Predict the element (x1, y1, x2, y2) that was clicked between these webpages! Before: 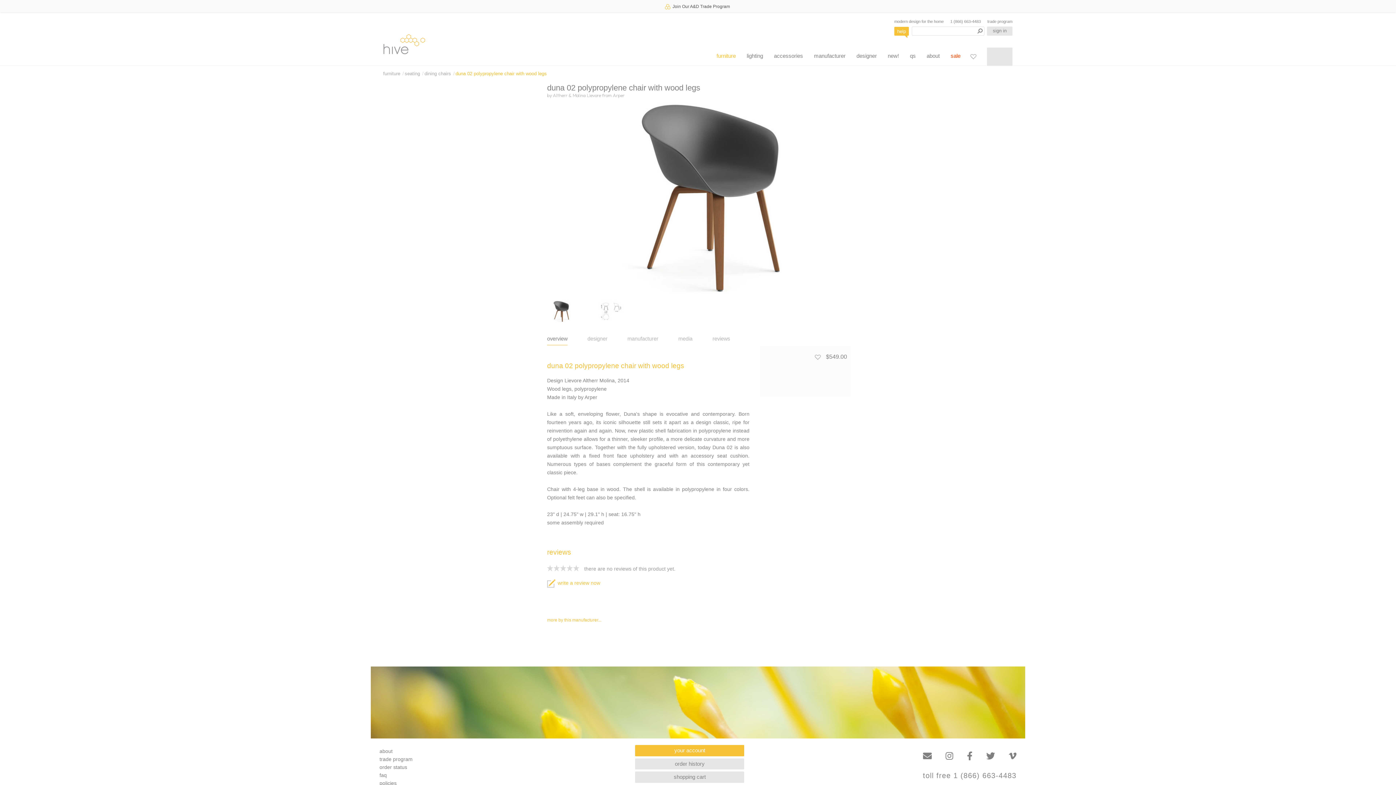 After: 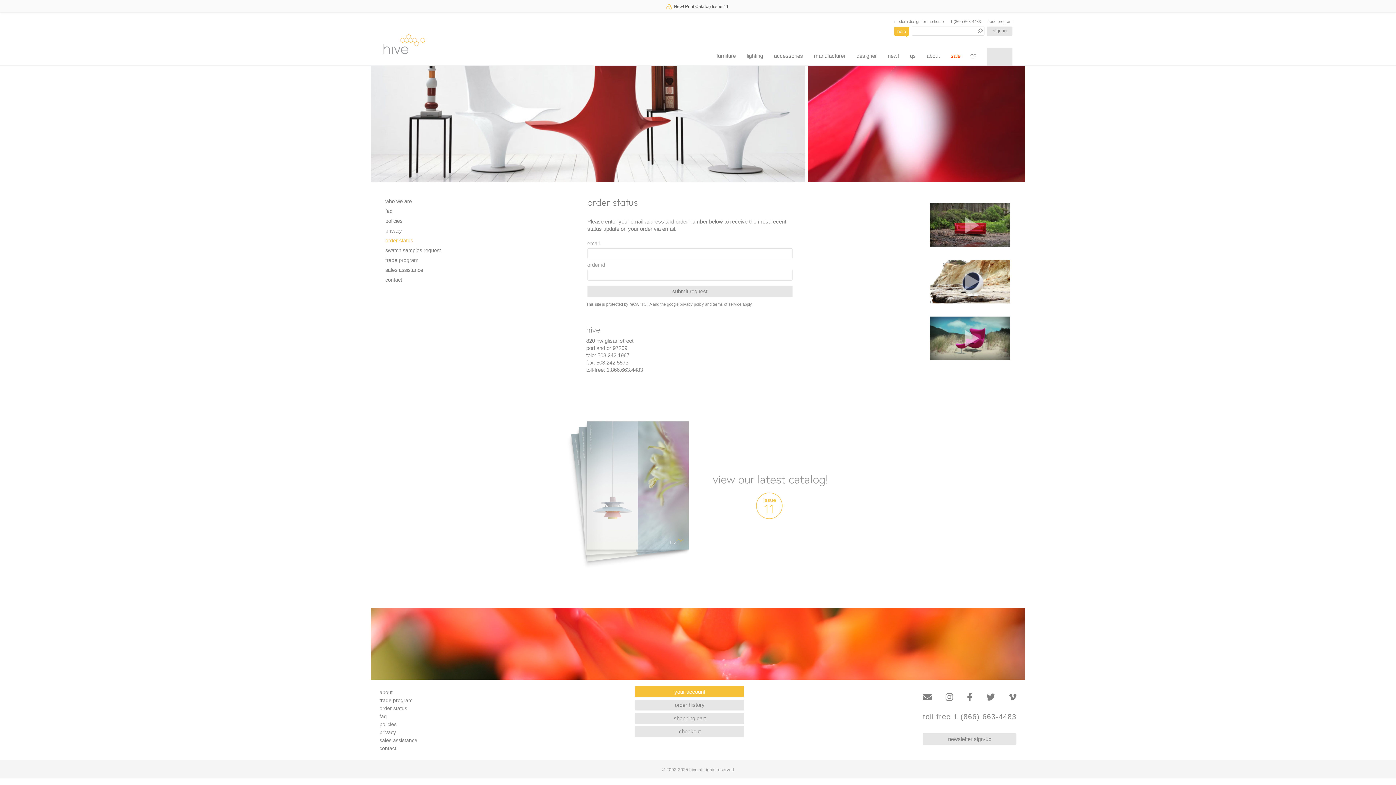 Action: bbox: (379, 764, 407, 770) label: order status